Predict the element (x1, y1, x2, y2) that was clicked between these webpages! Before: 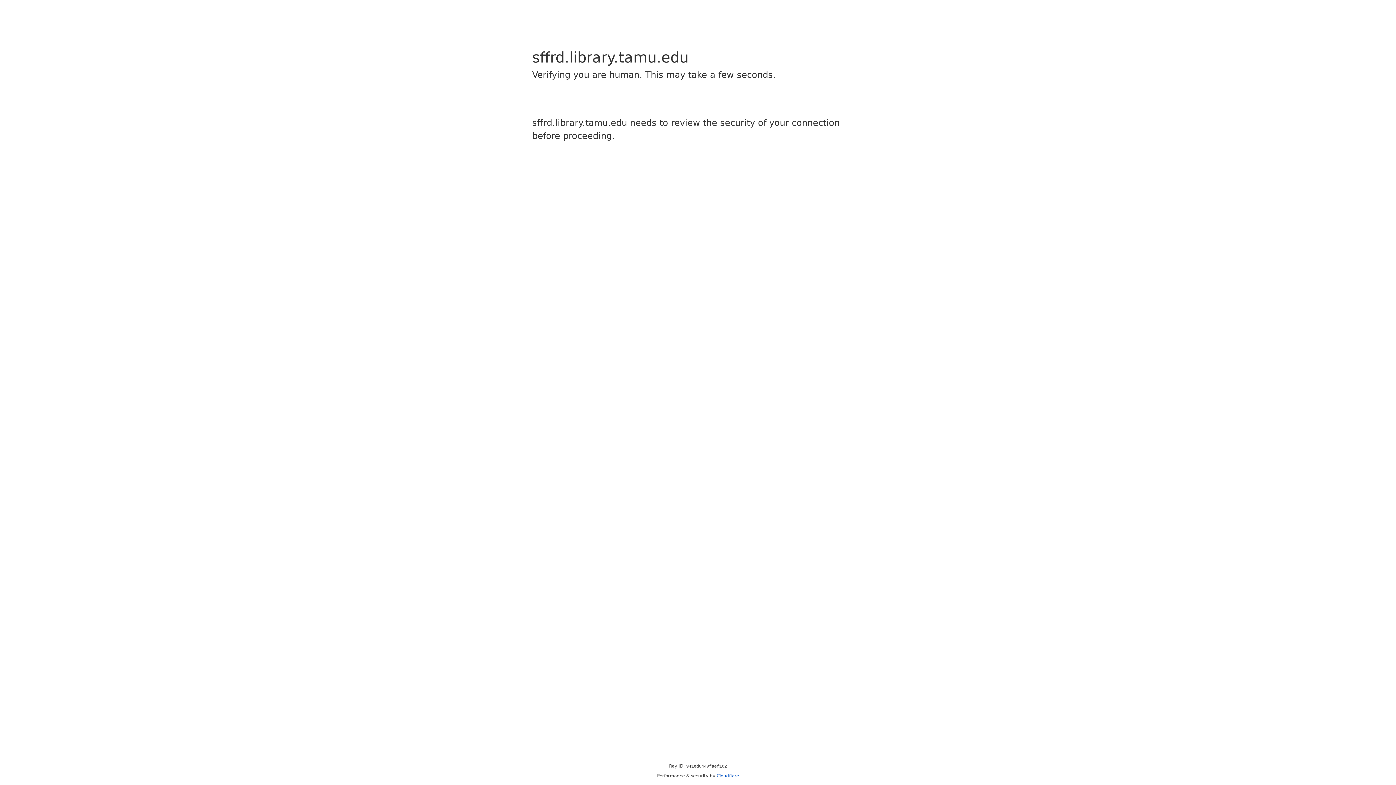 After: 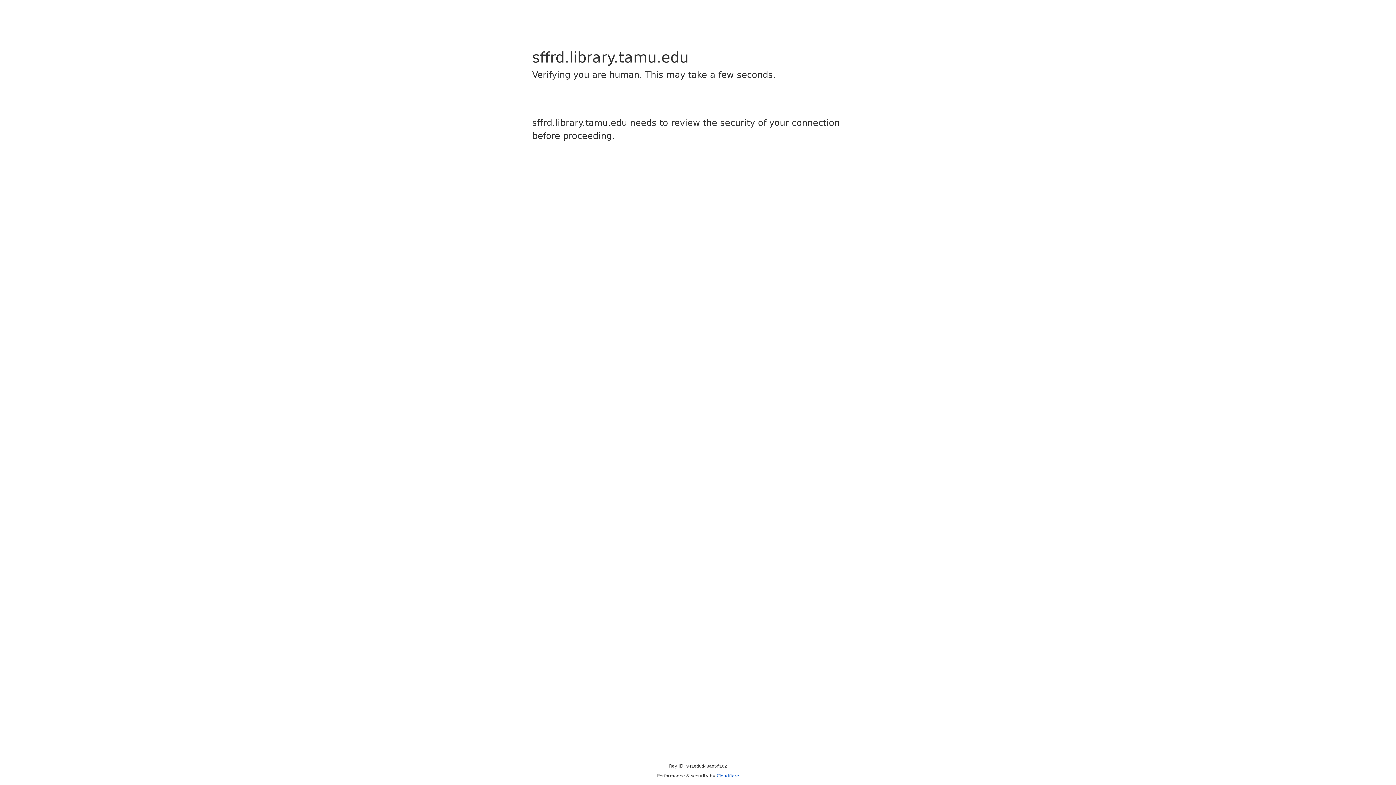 Action: label: Cloudflare bbox: (716, 773, 739, 778)